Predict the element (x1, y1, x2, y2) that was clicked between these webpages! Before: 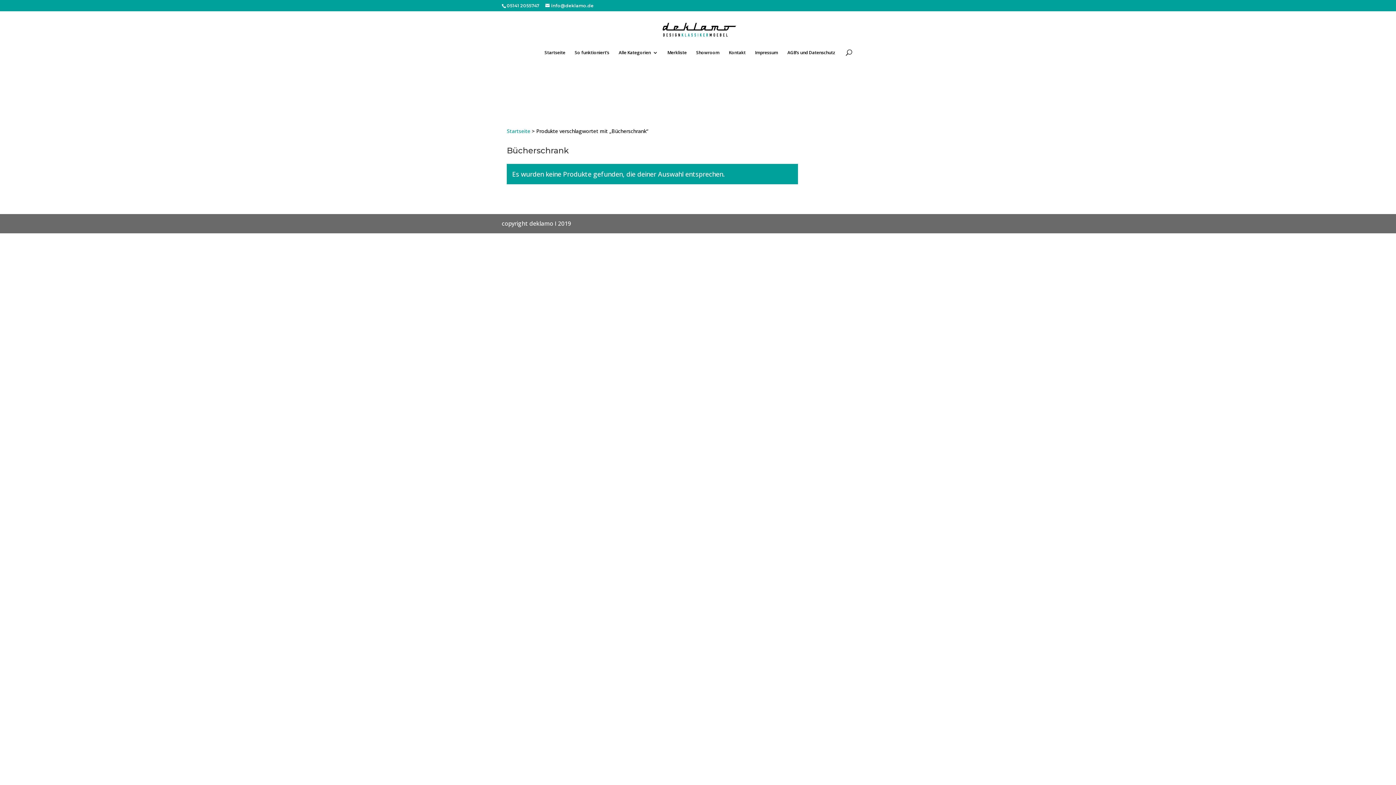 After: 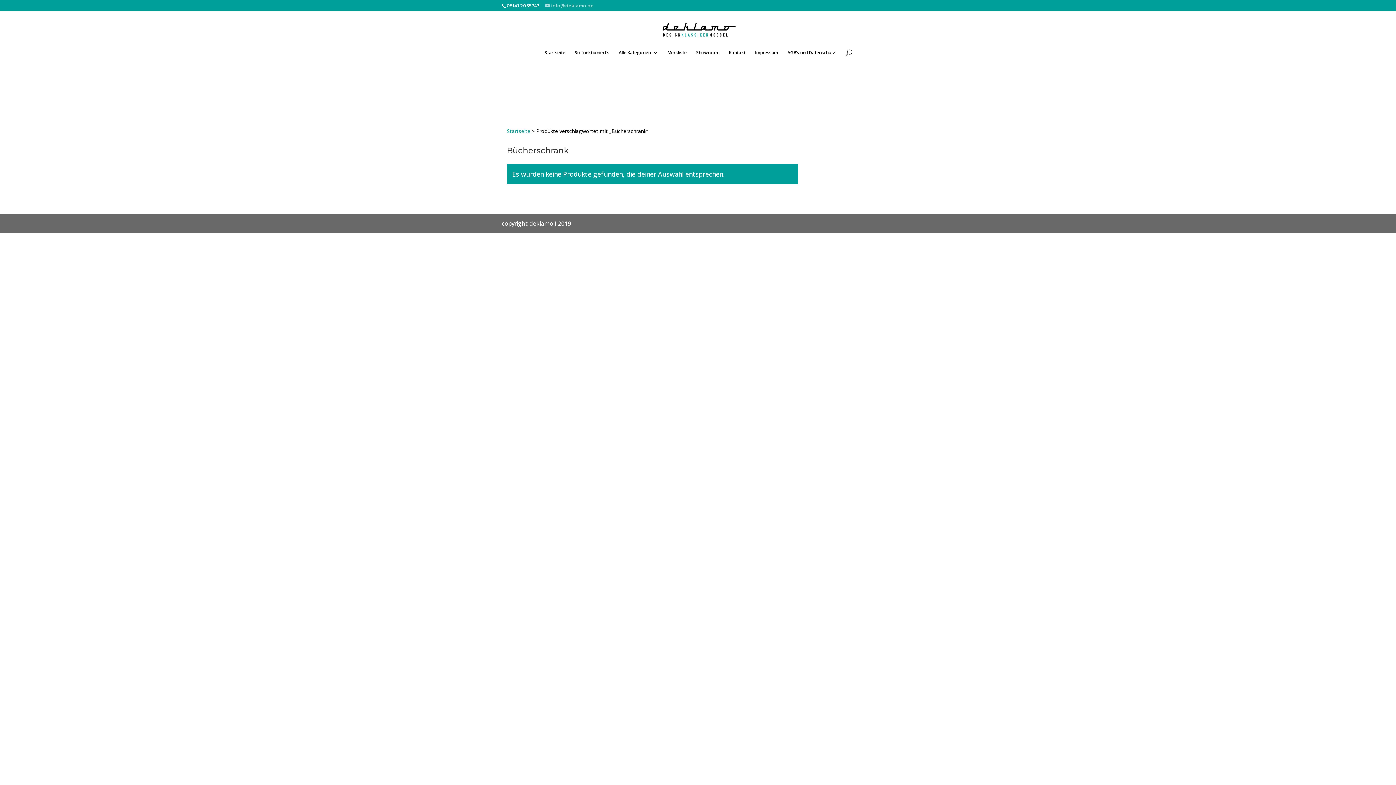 Action: bbox: (545, 2, 593, 8) label: info@deklamo.de